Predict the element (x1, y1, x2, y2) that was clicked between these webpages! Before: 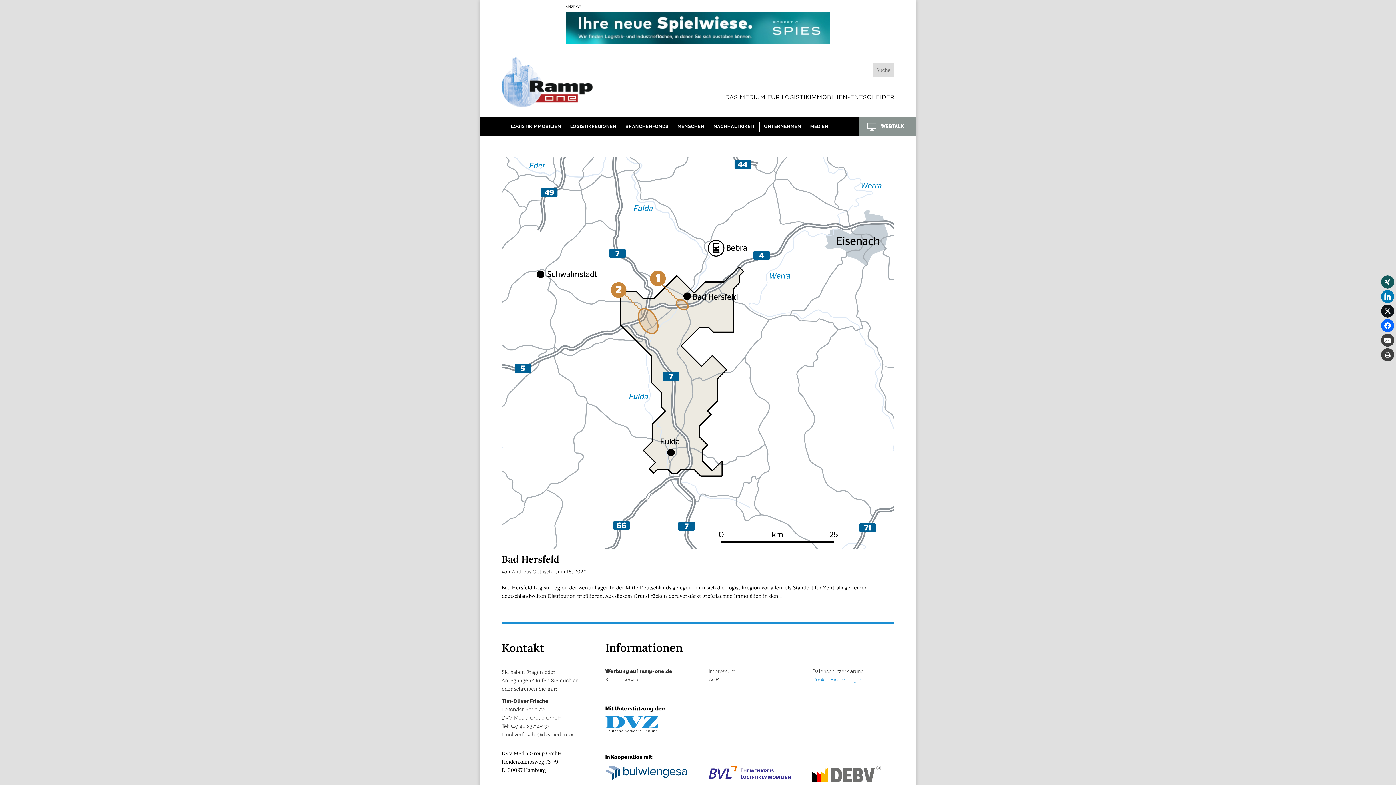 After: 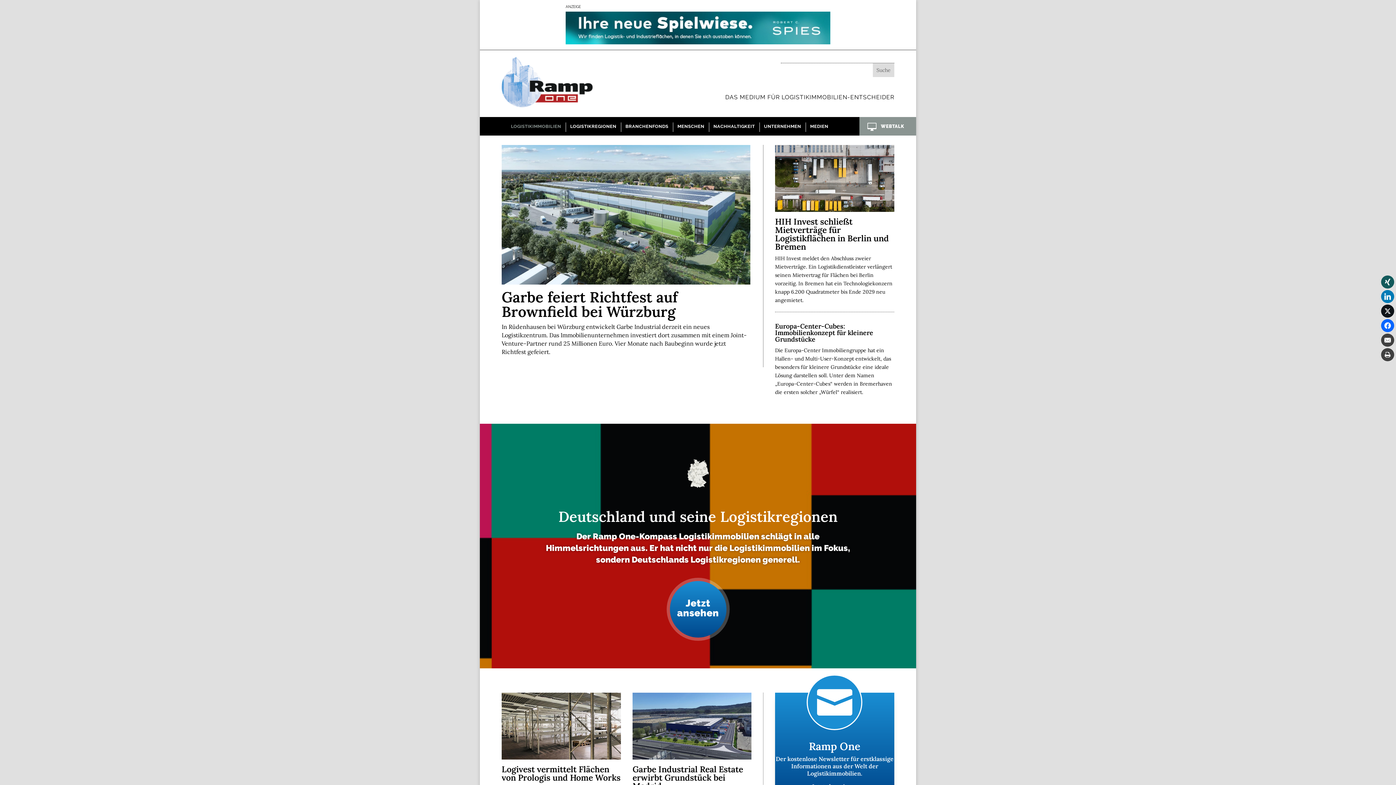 Action: bbox: (510, 122, 561, 132) label: LOGISTIKIMMOBILIEN